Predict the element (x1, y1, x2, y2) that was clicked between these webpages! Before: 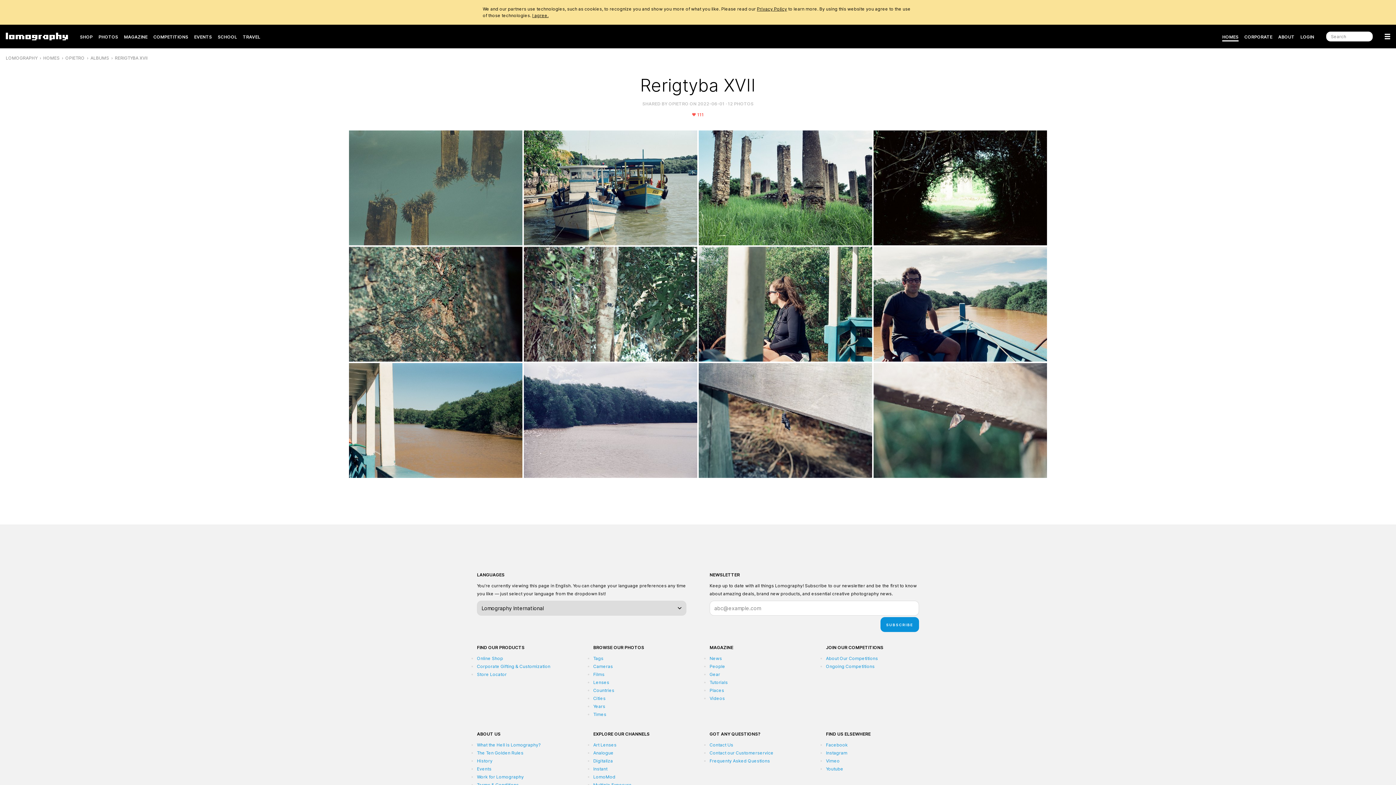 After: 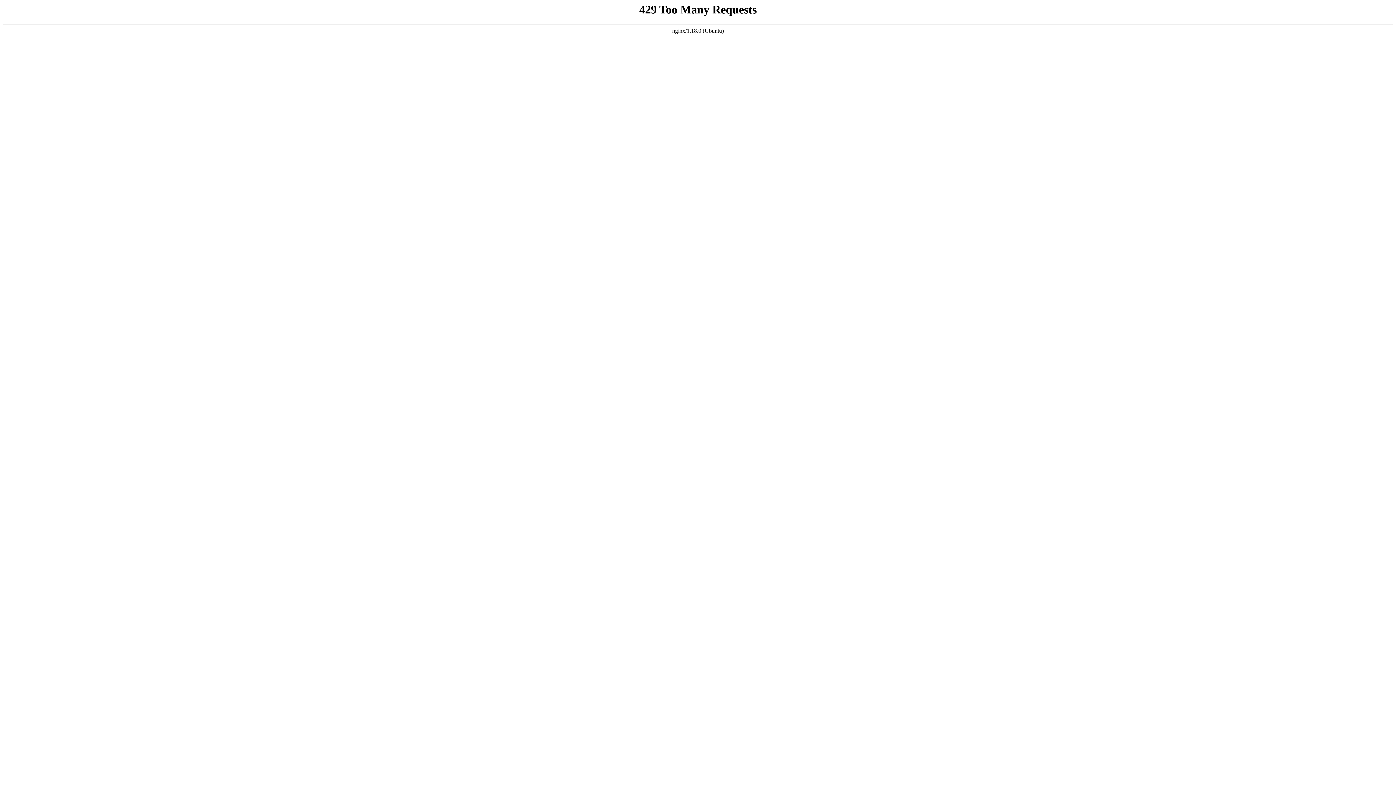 Action: label: Instant bbox: (593, 766, 607, 772)